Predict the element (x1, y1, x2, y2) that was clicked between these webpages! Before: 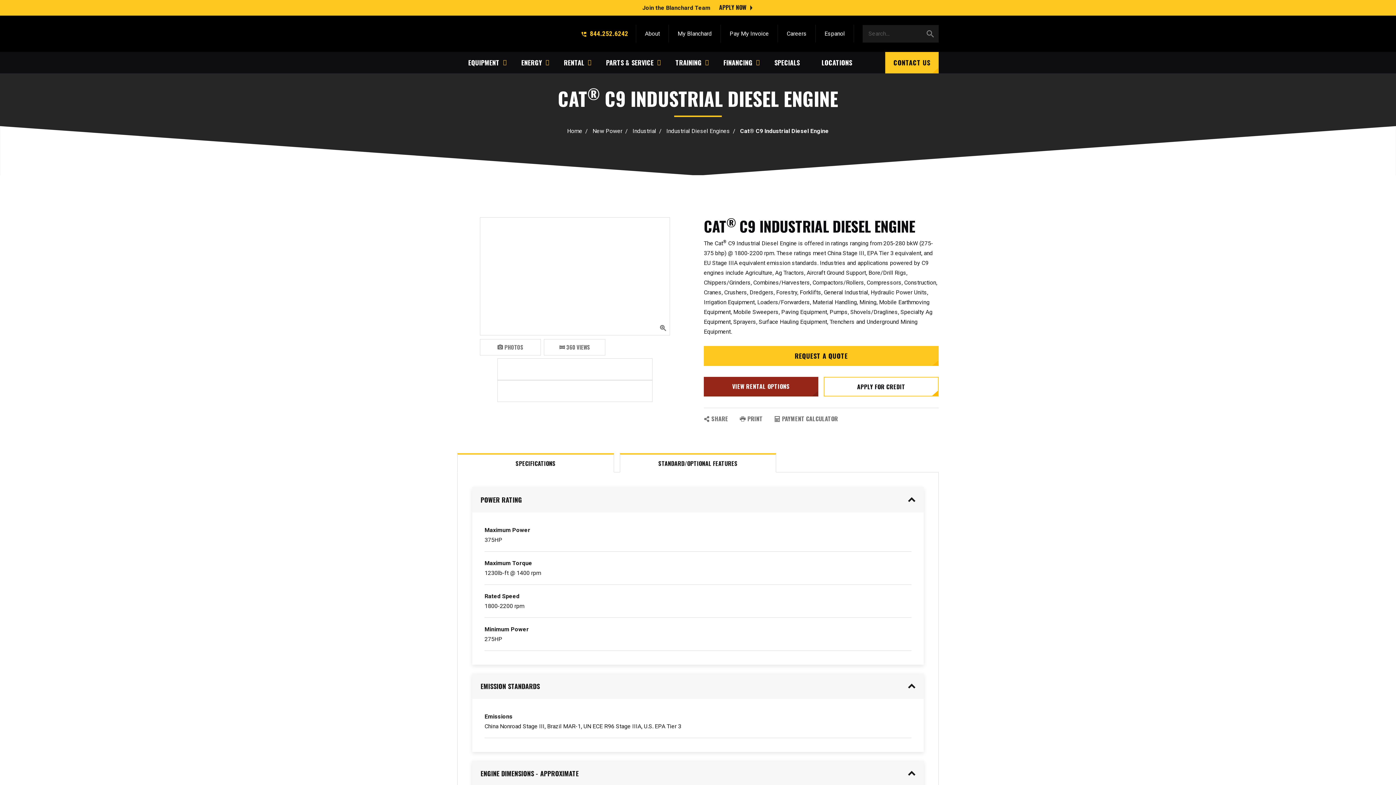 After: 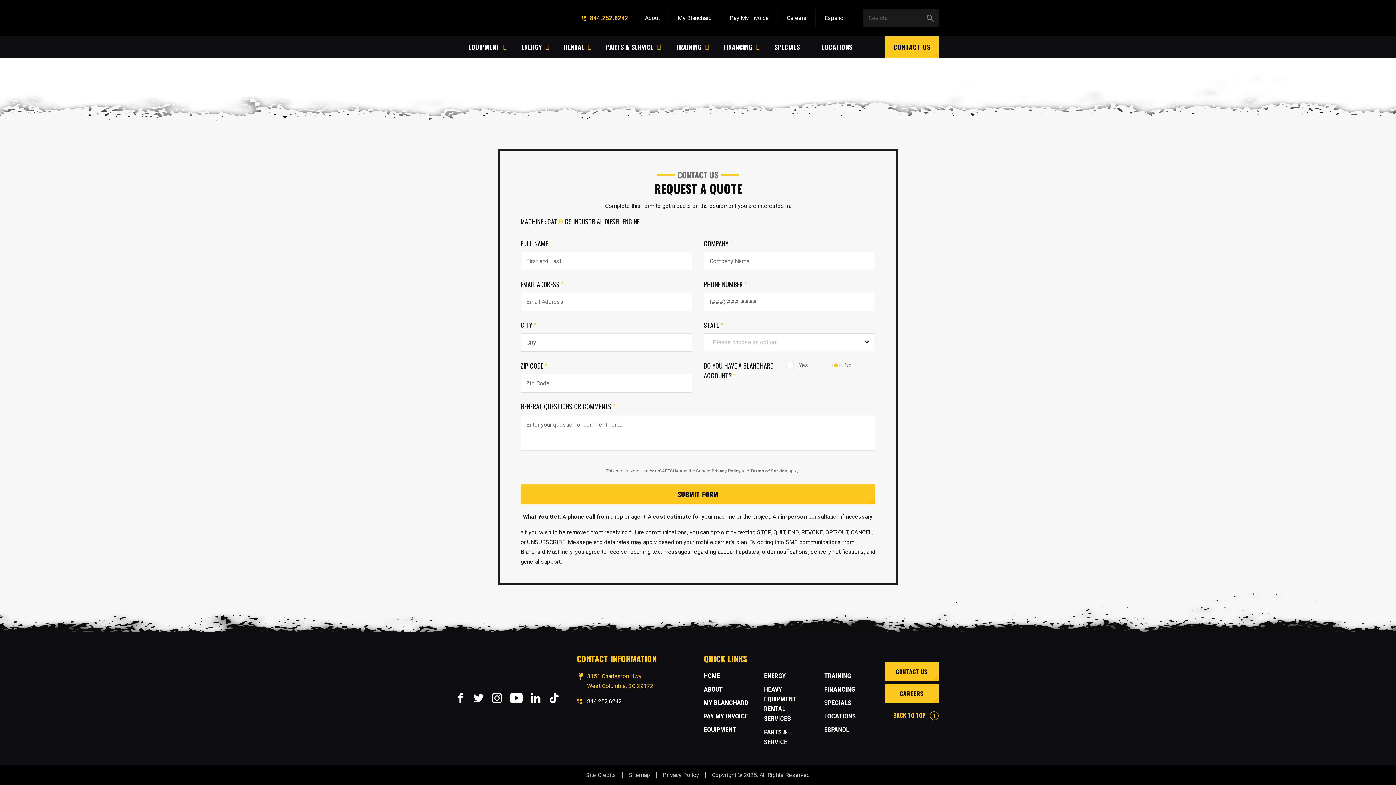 Action: bbox: (704, 346, 938, 366) label: REQUEST A QUOTE